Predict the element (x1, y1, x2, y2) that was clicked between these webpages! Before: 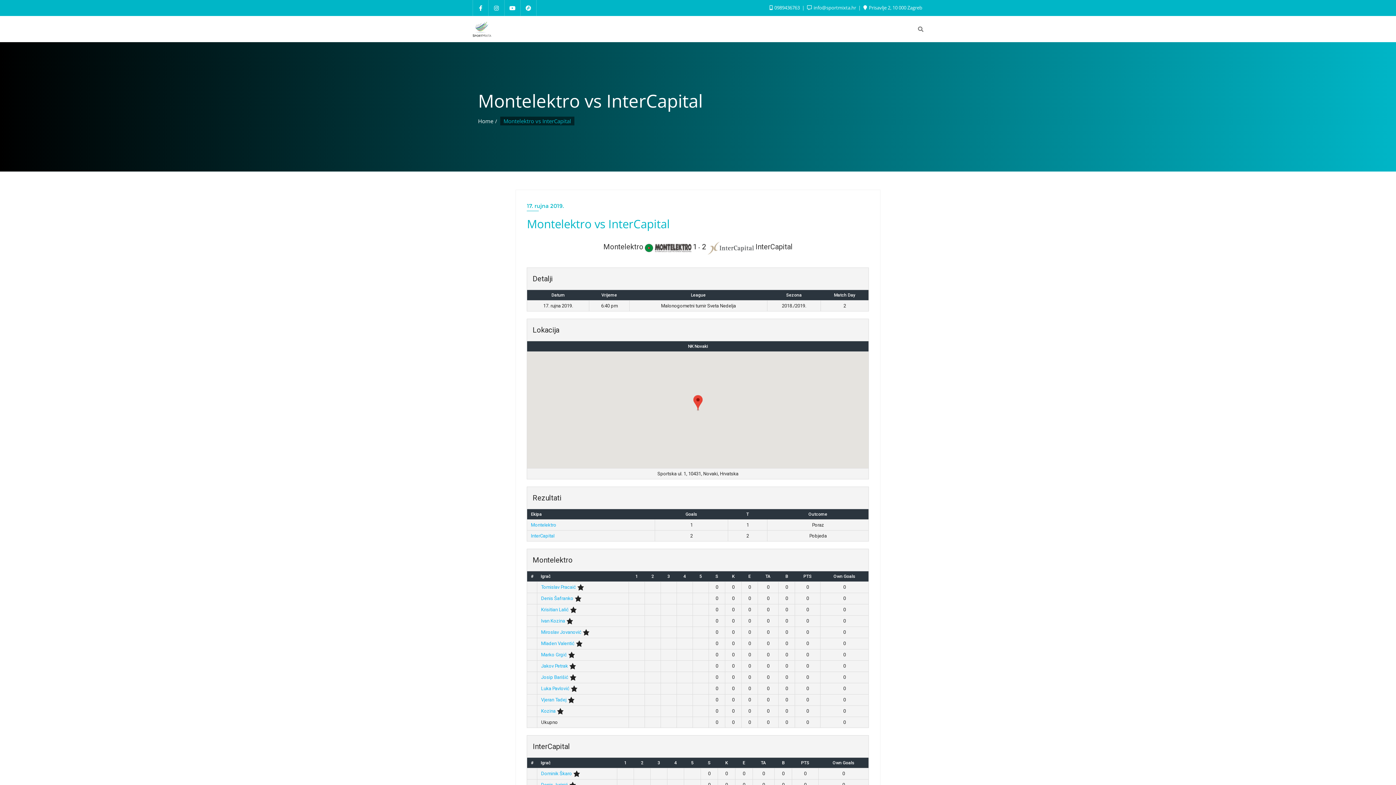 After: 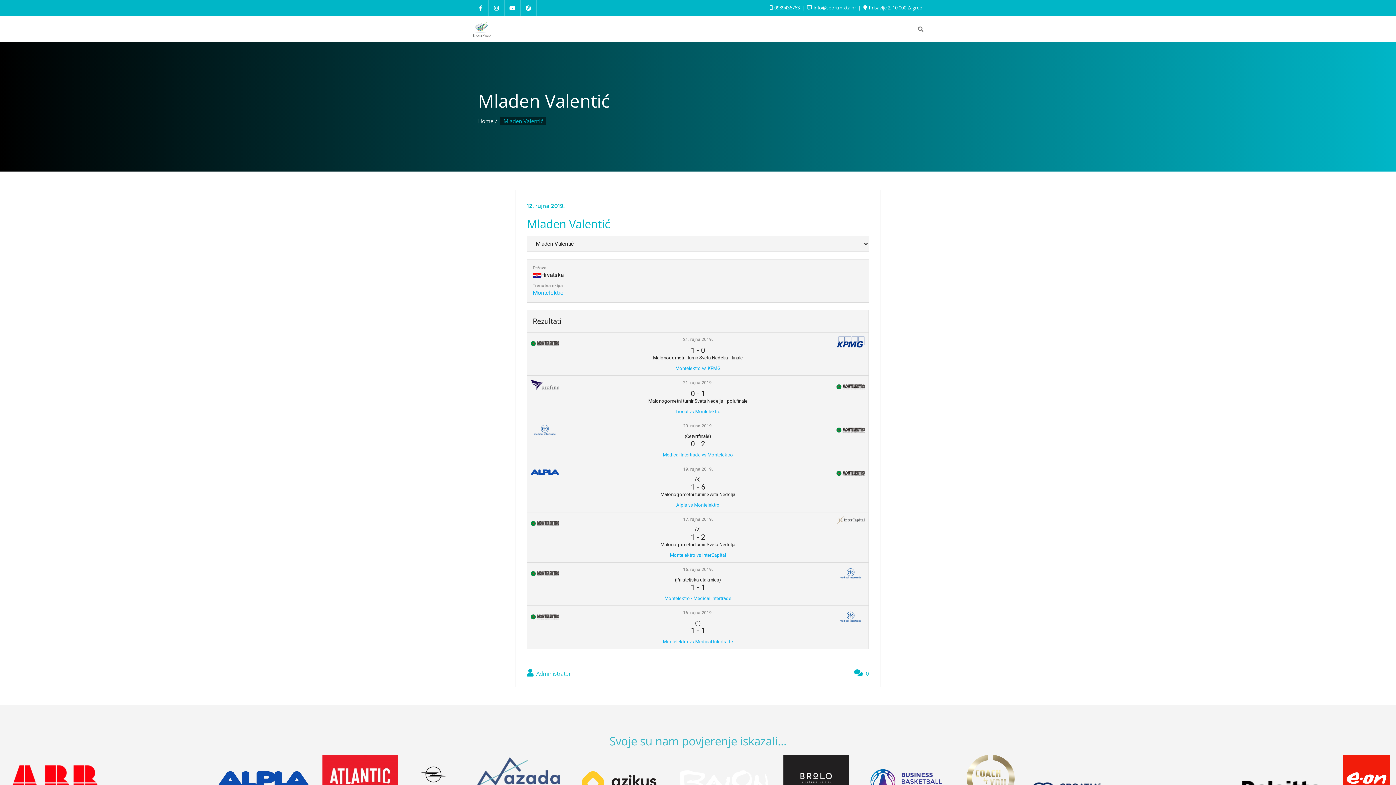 Action: label: Mladen Valentić bbox: (541, 641, 574, 646)